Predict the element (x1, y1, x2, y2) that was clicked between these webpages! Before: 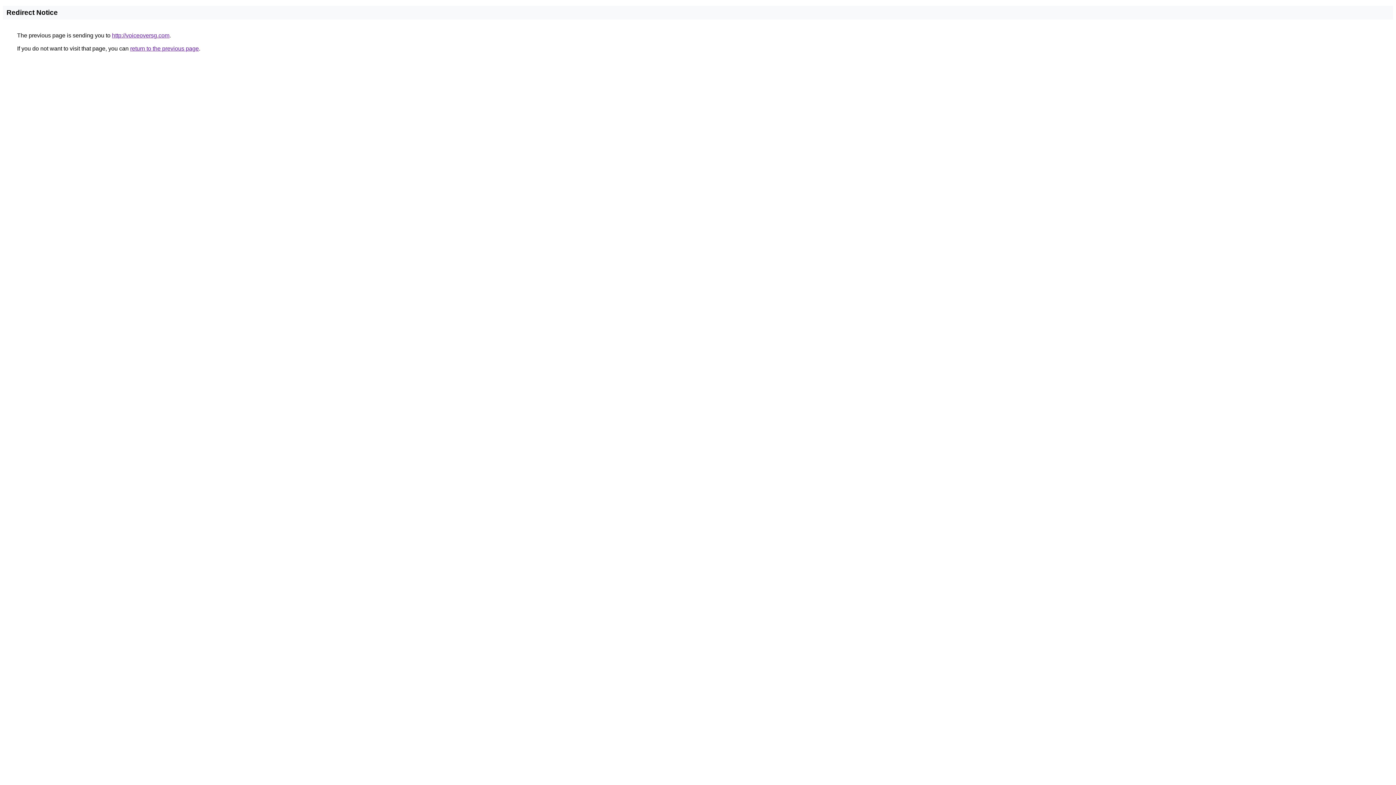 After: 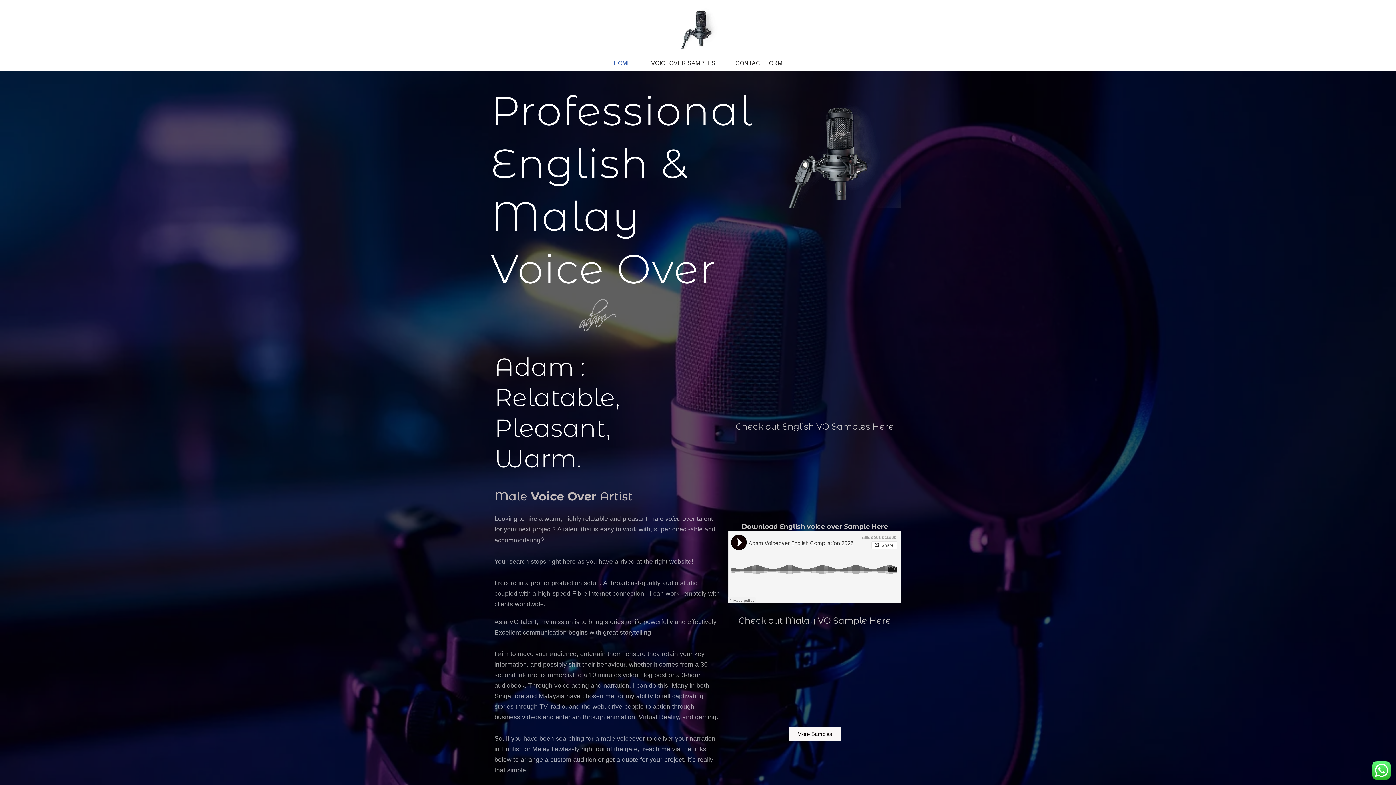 Action: label: http://voiceoversg.com bbox: (112, 32, 169, 38)